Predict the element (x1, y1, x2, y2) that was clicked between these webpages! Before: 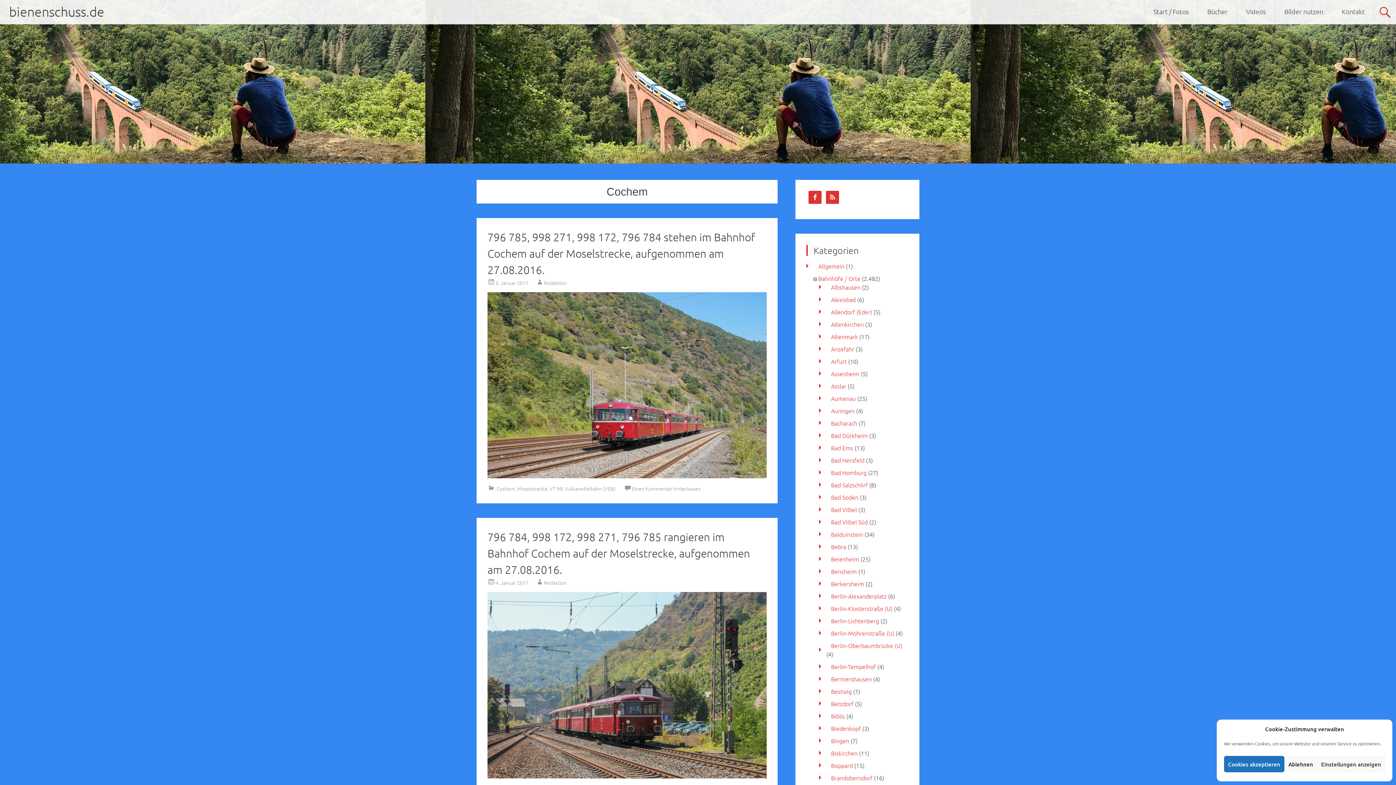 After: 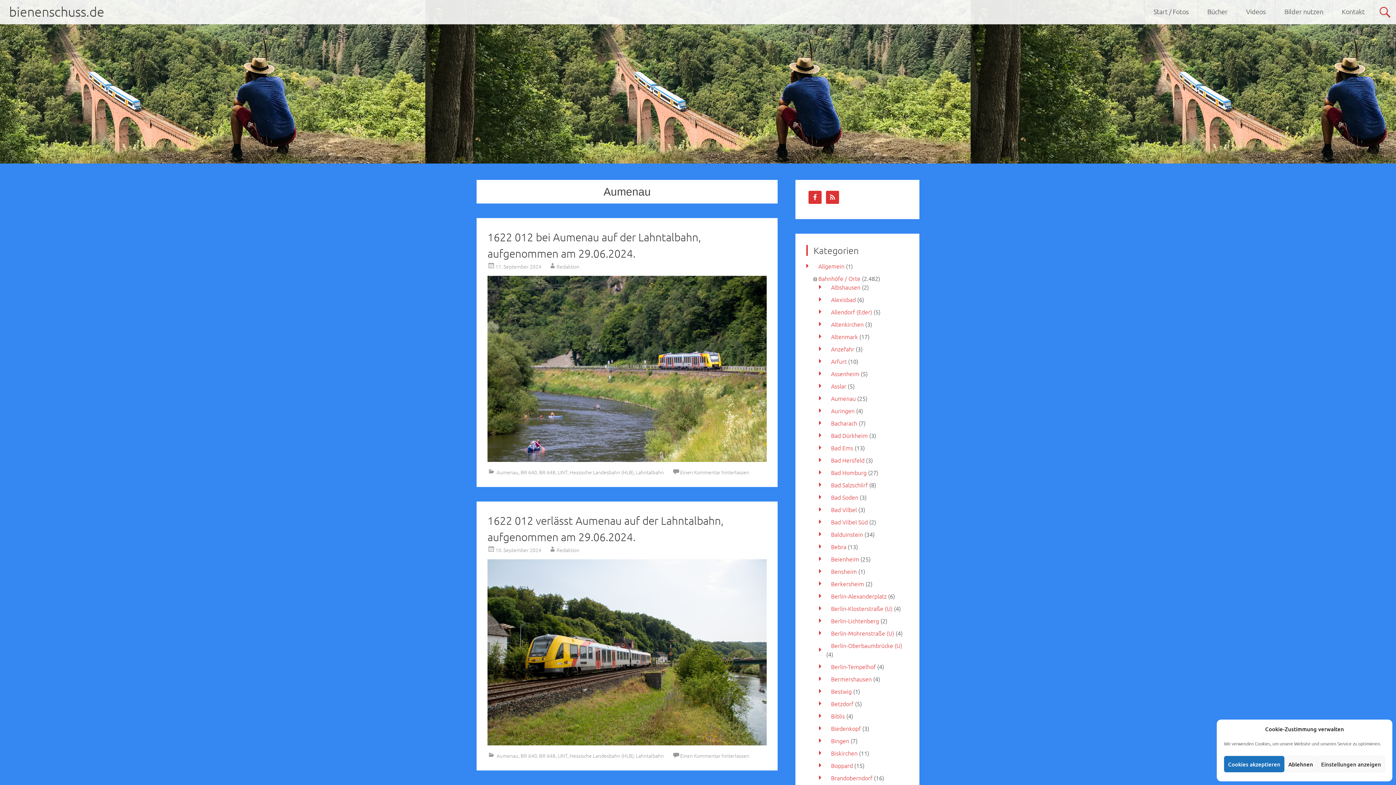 Action: label: Aumenau bbox: (831, 394, 855, 402)